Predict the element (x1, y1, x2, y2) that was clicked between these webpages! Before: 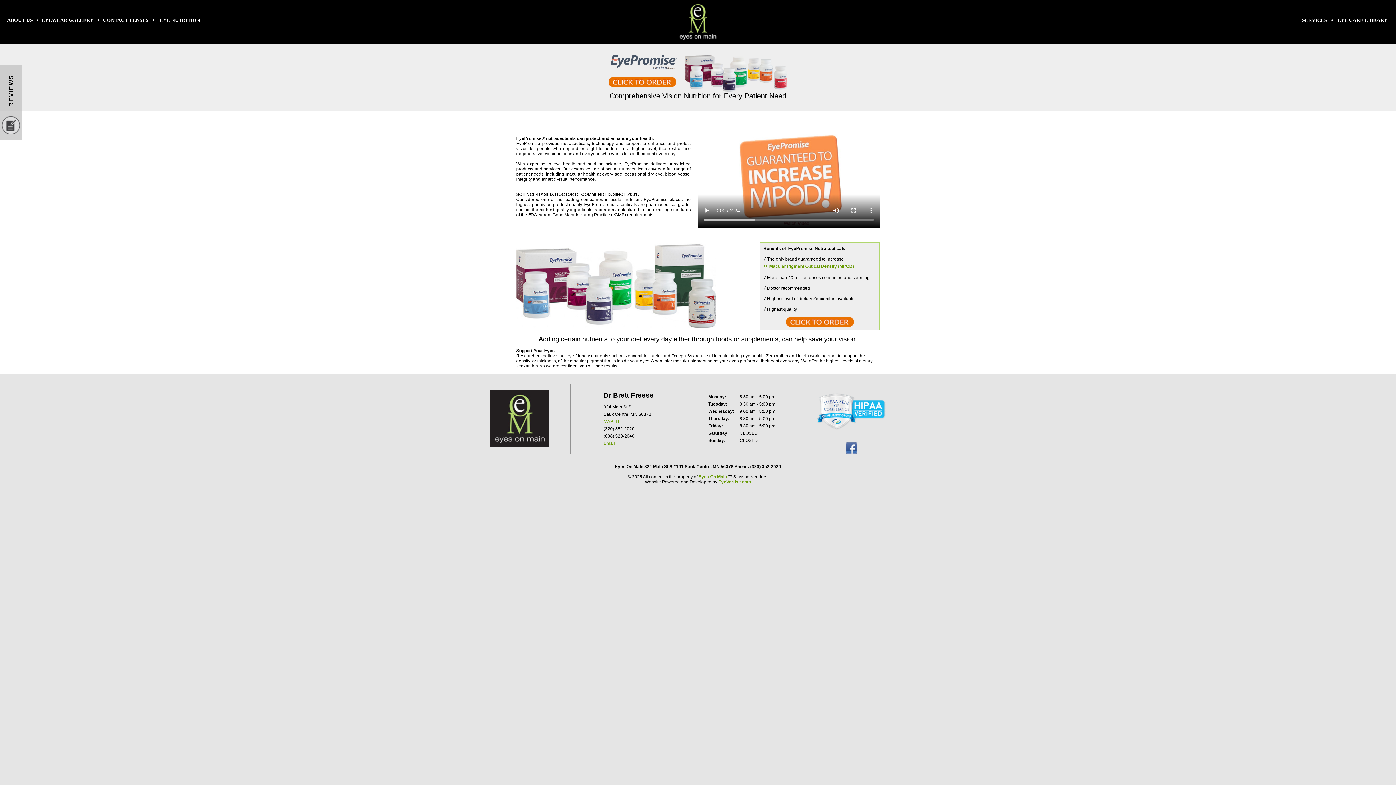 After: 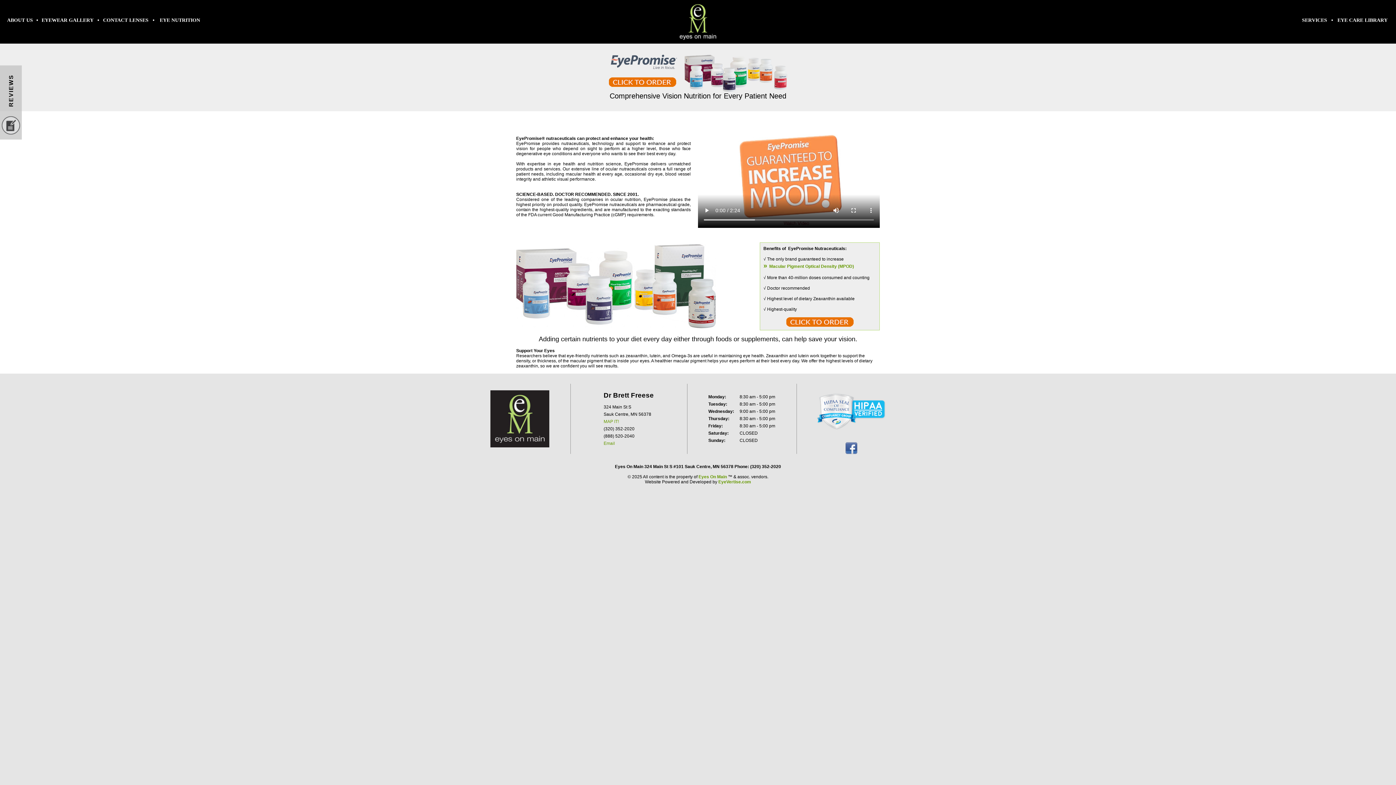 Action: bbox: (845, 450, 857, 455)